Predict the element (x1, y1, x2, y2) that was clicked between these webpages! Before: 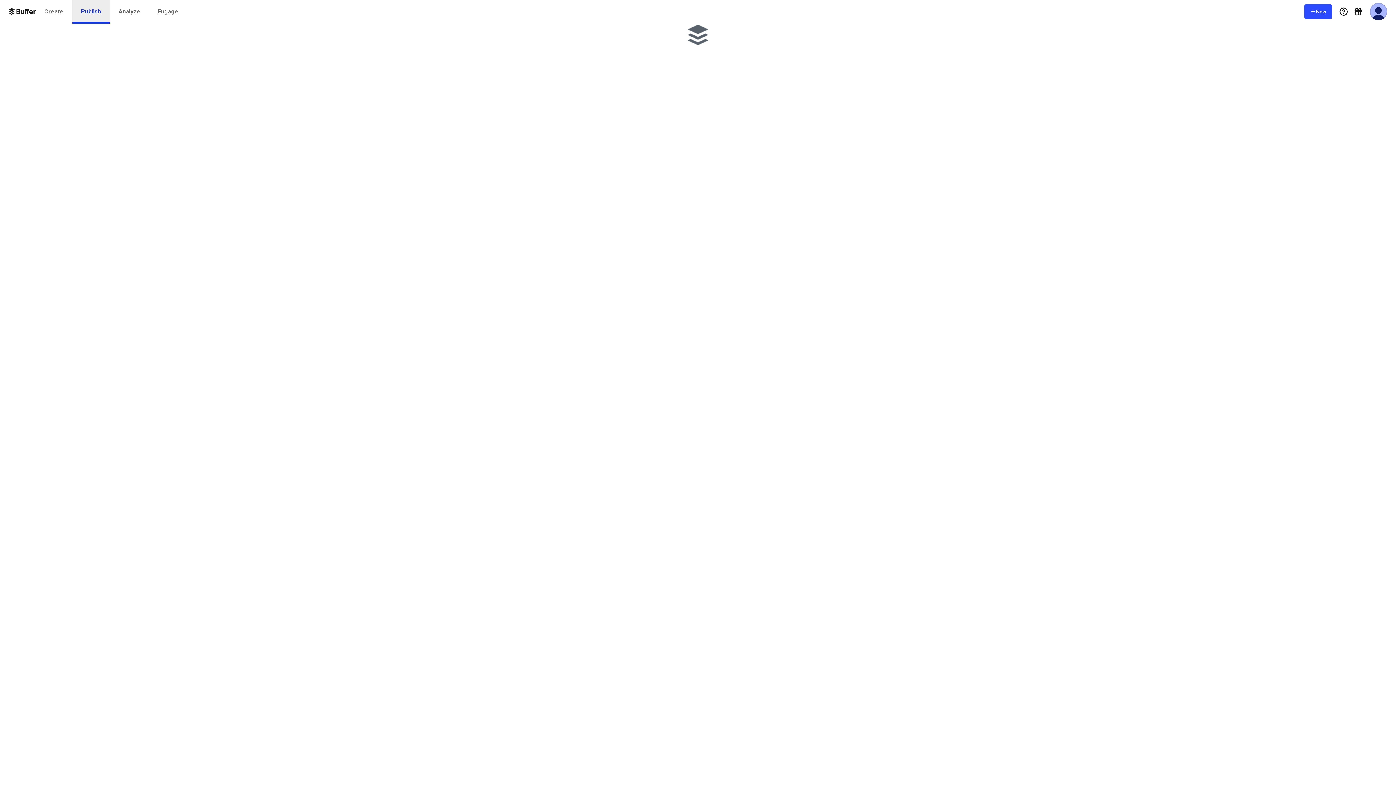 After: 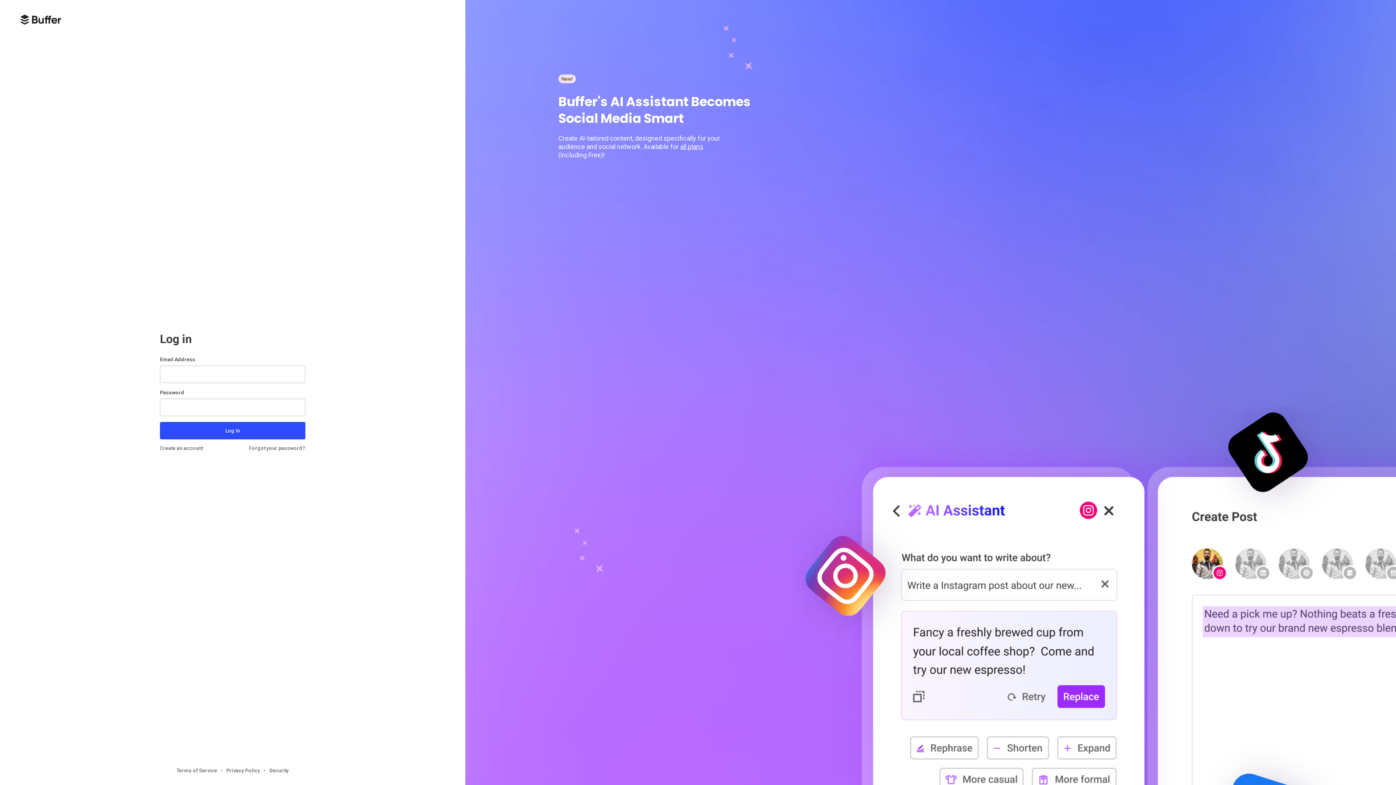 Action: bbox: (109, 0, 149, 23) label: Analyze